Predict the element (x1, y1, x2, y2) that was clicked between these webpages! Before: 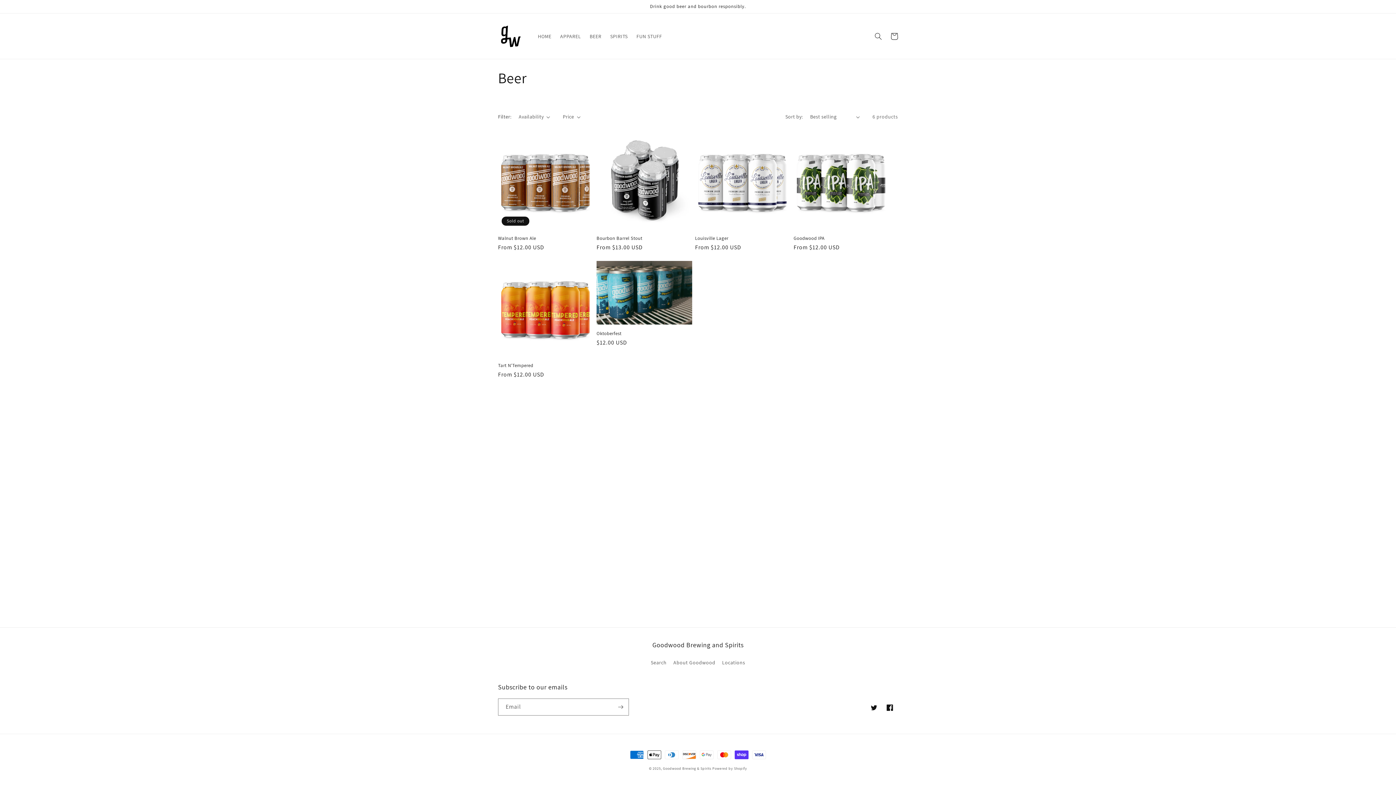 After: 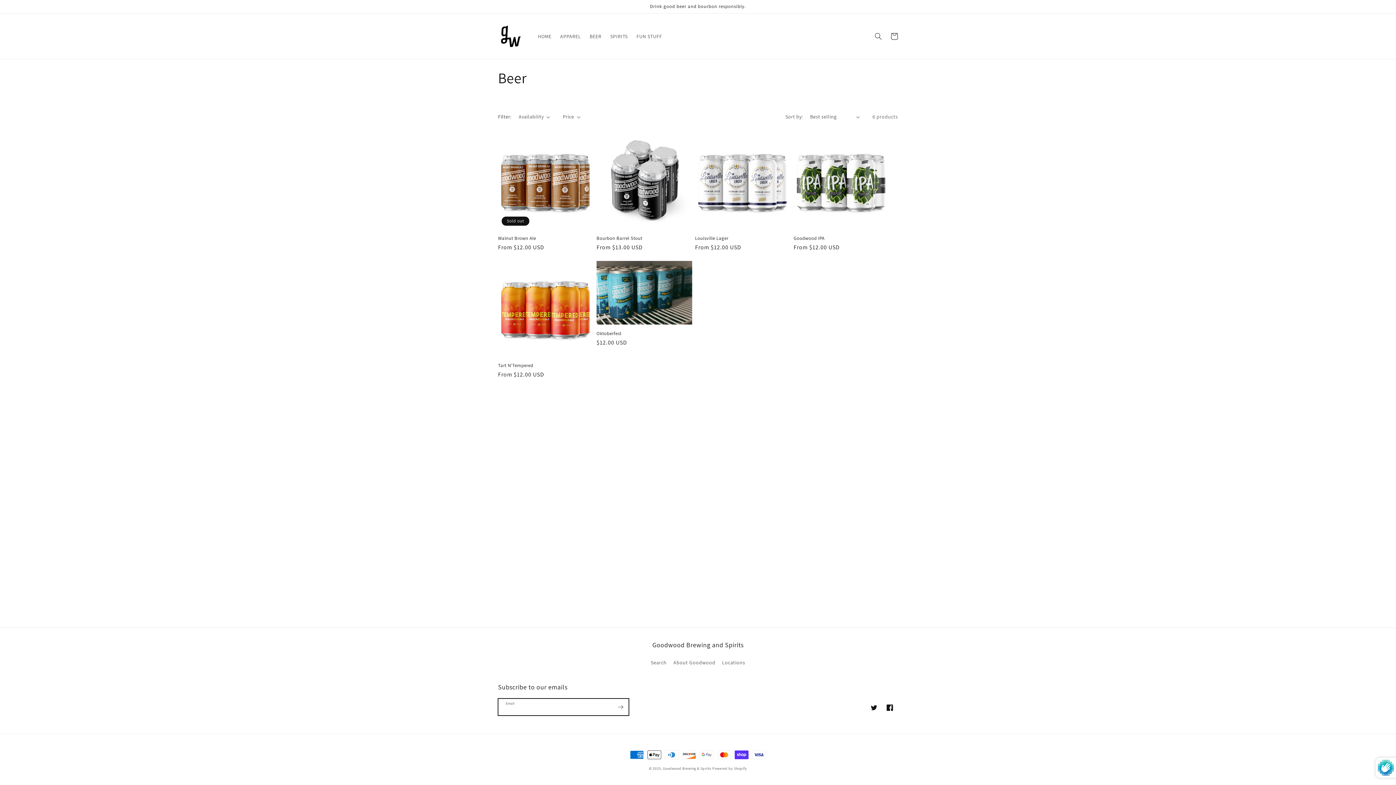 Action: label: Subscribe bbox: (612, 698, 628, 716)